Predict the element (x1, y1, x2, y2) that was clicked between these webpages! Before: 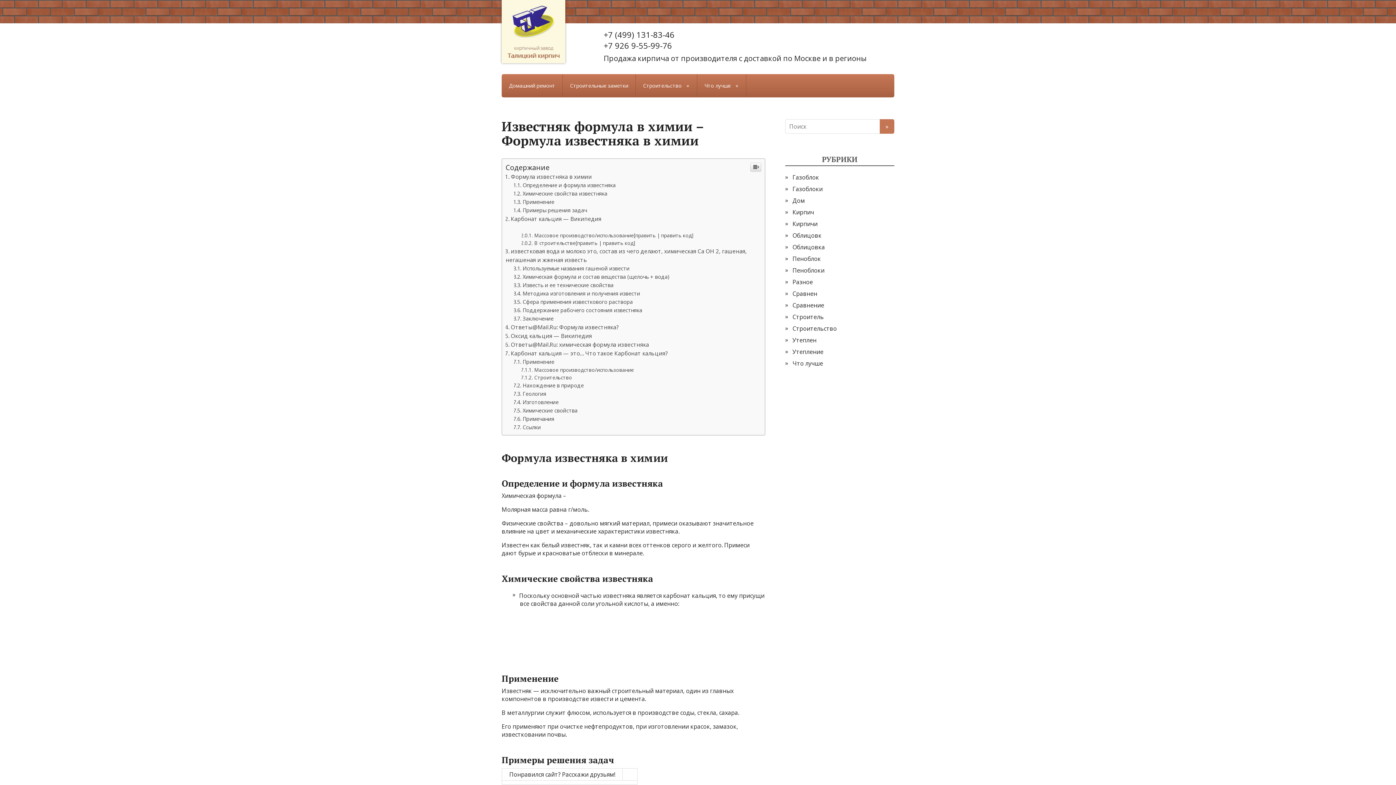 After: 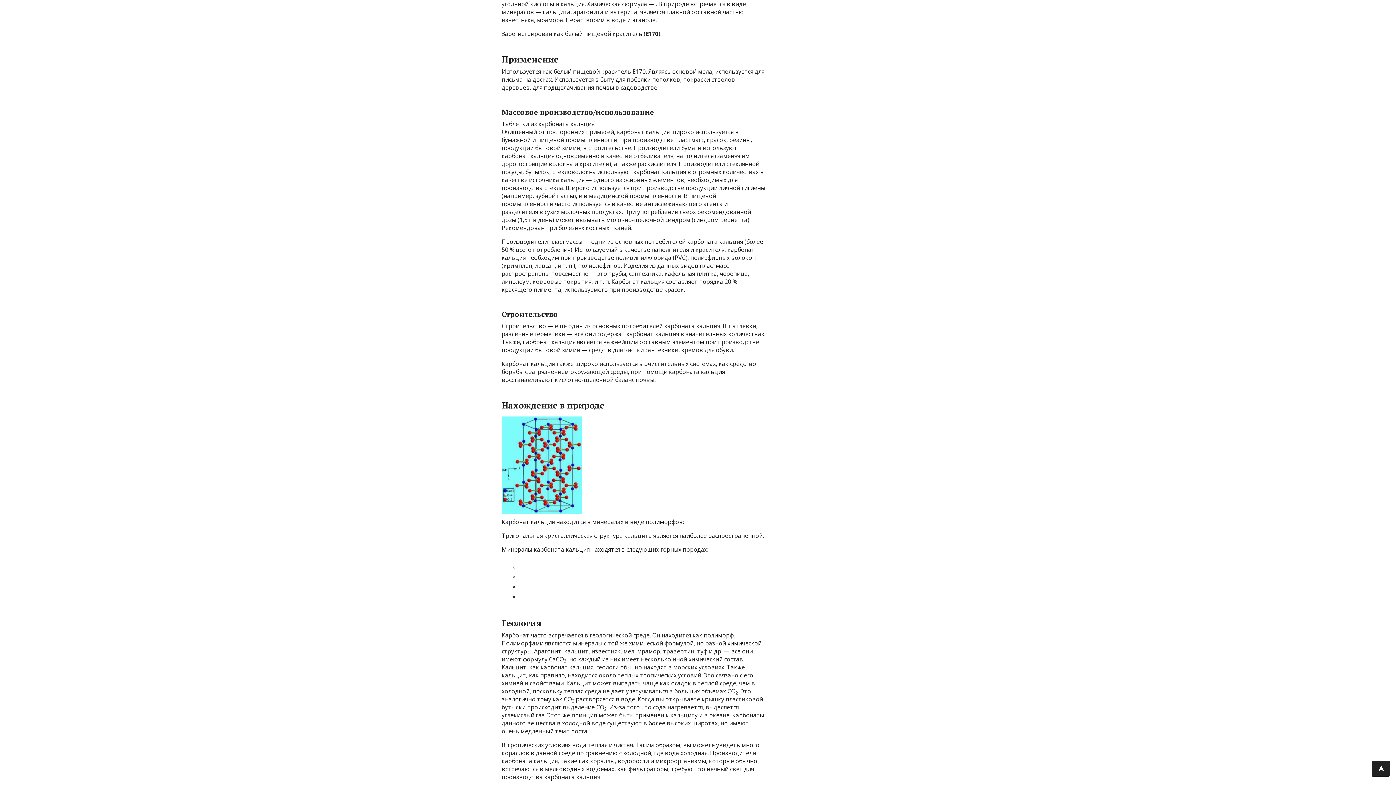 Action: label: Массовое производство/использование bbox: (520, 764, 633, 771)